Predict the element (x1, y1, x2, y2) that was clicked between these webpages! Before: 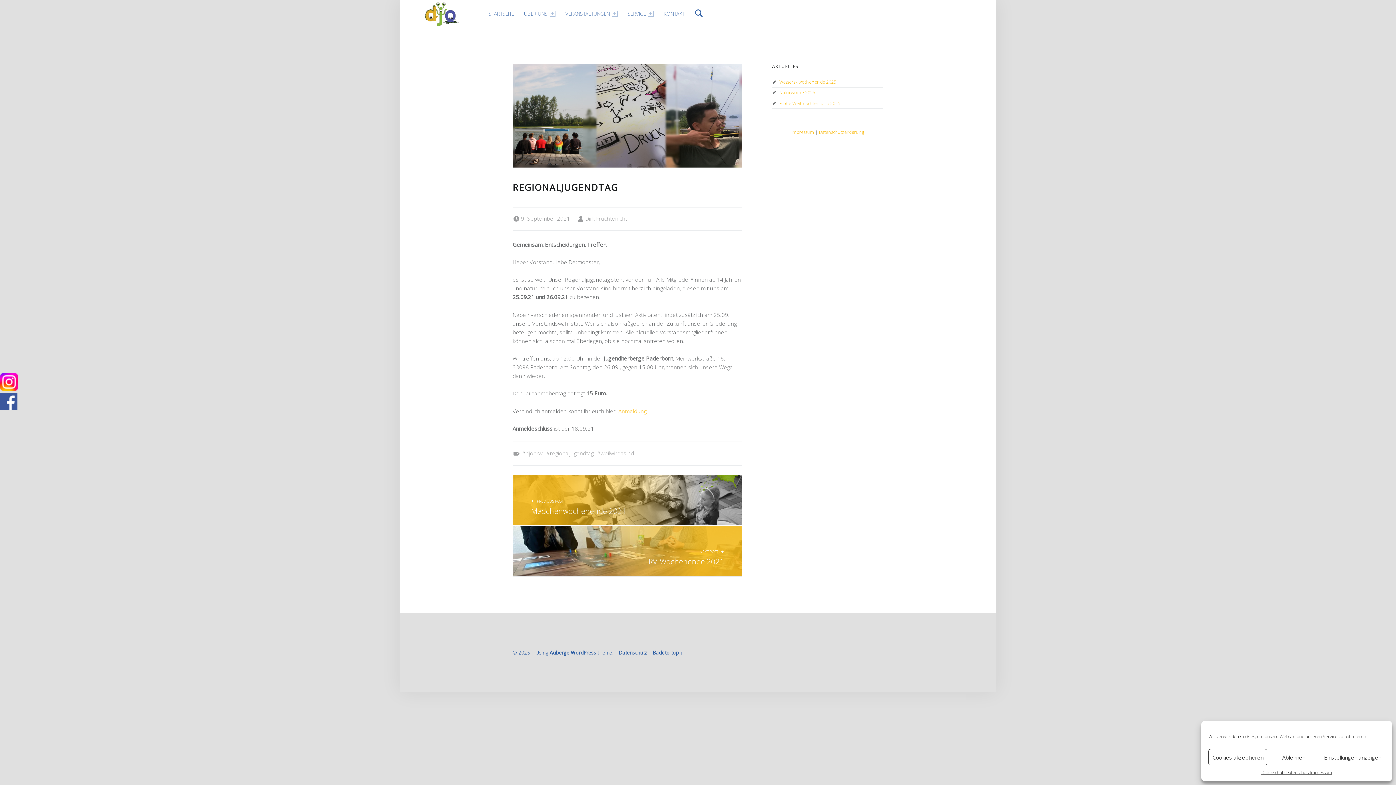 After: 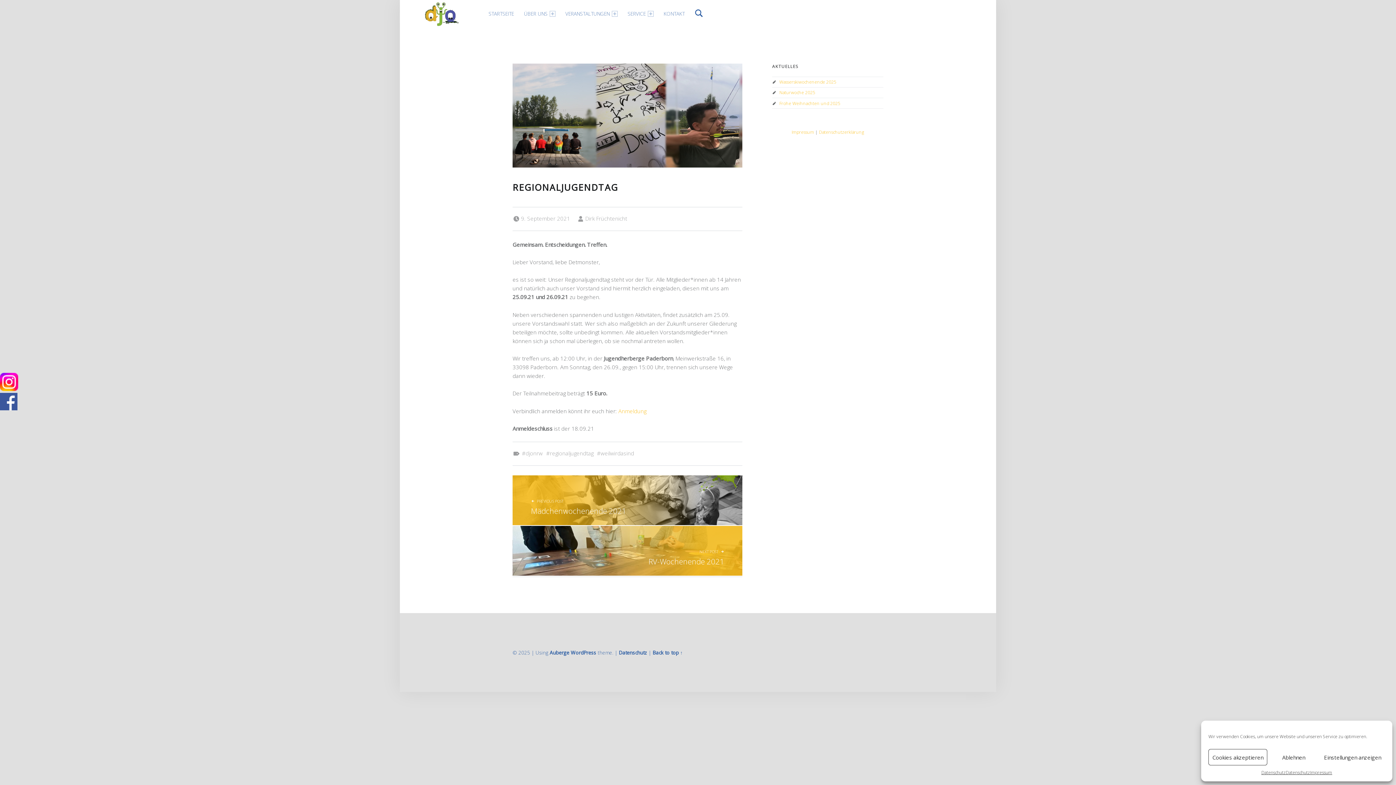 Action: label: 9. September 2021 bbox: (521, 214, 570, 222)